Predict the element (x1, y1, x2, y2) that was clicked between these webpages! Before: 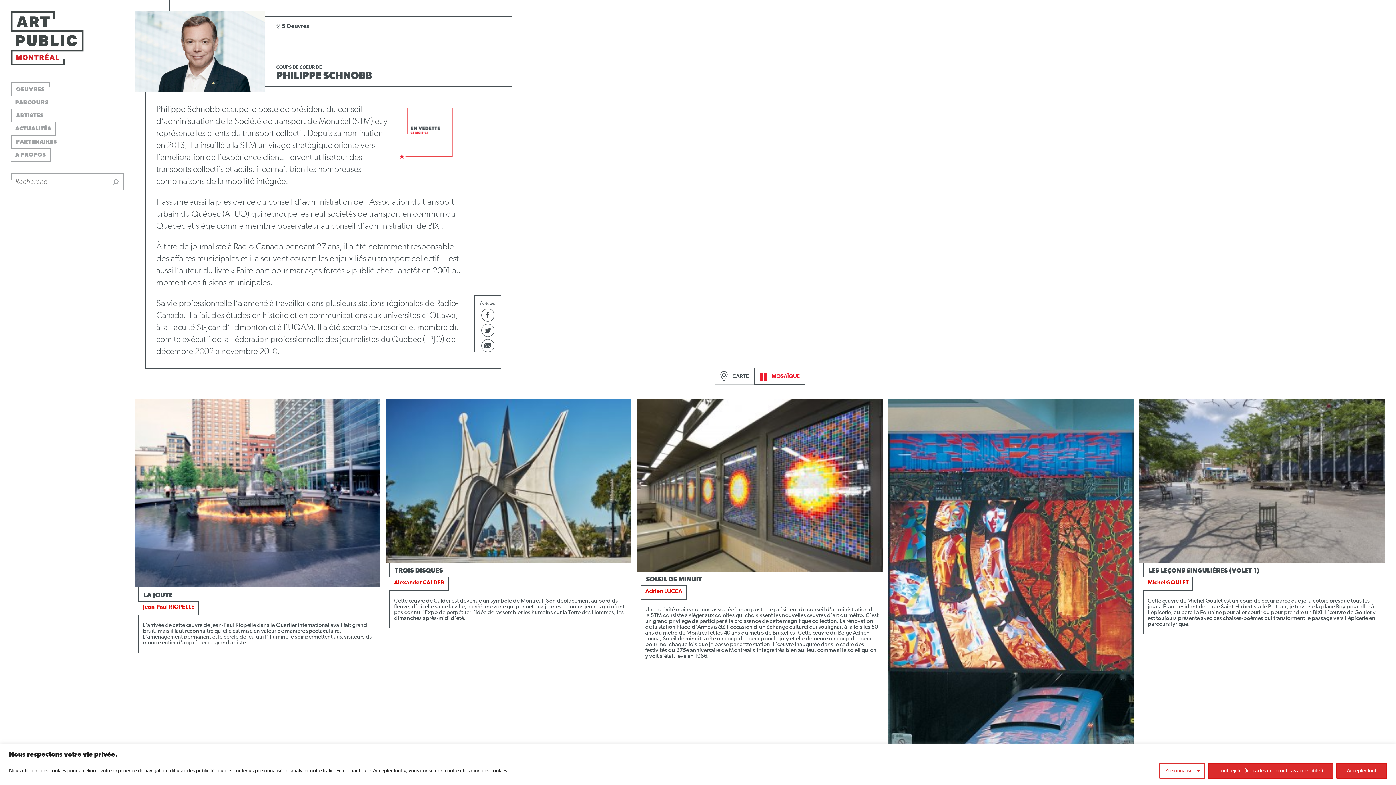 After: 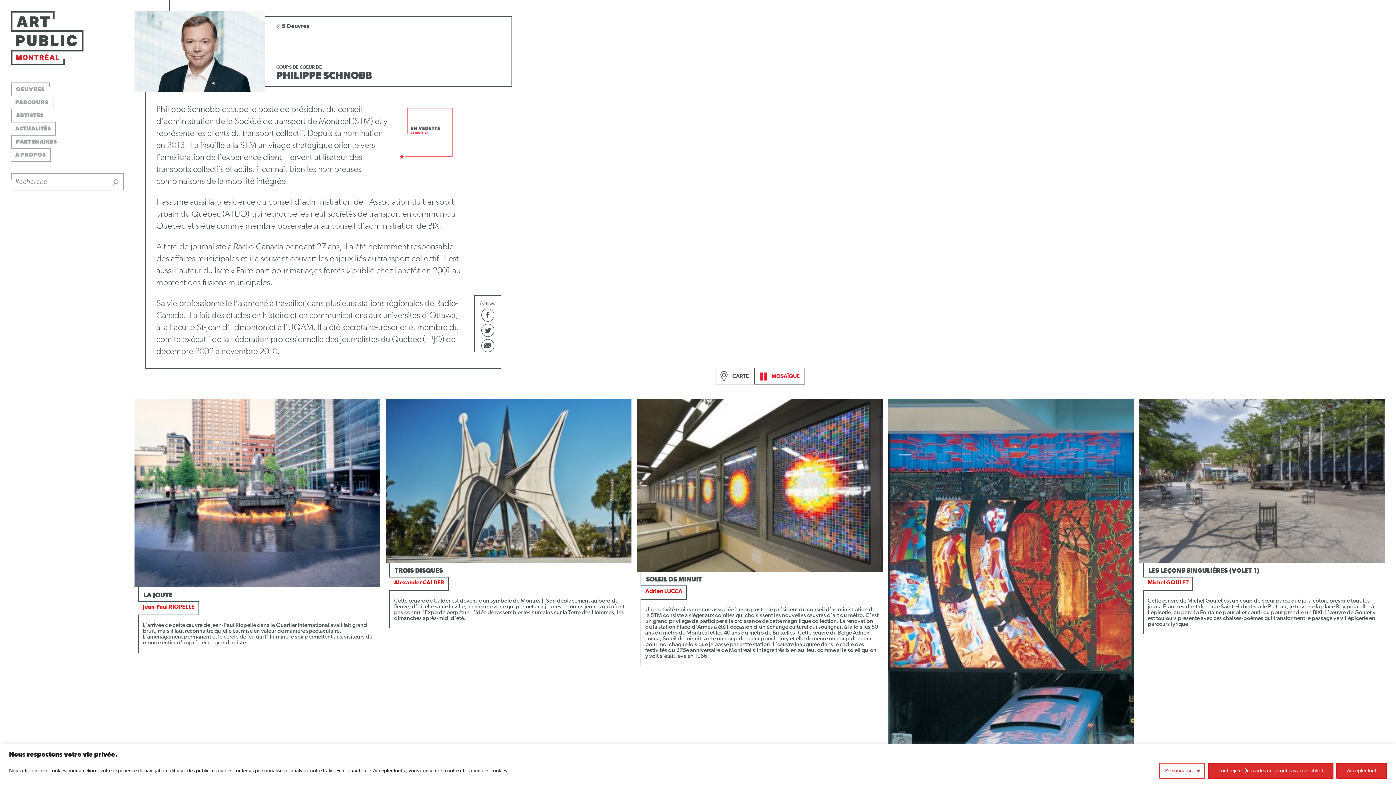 Action: bbox: (1159, 763, 1205, 779) label: Personnaliser